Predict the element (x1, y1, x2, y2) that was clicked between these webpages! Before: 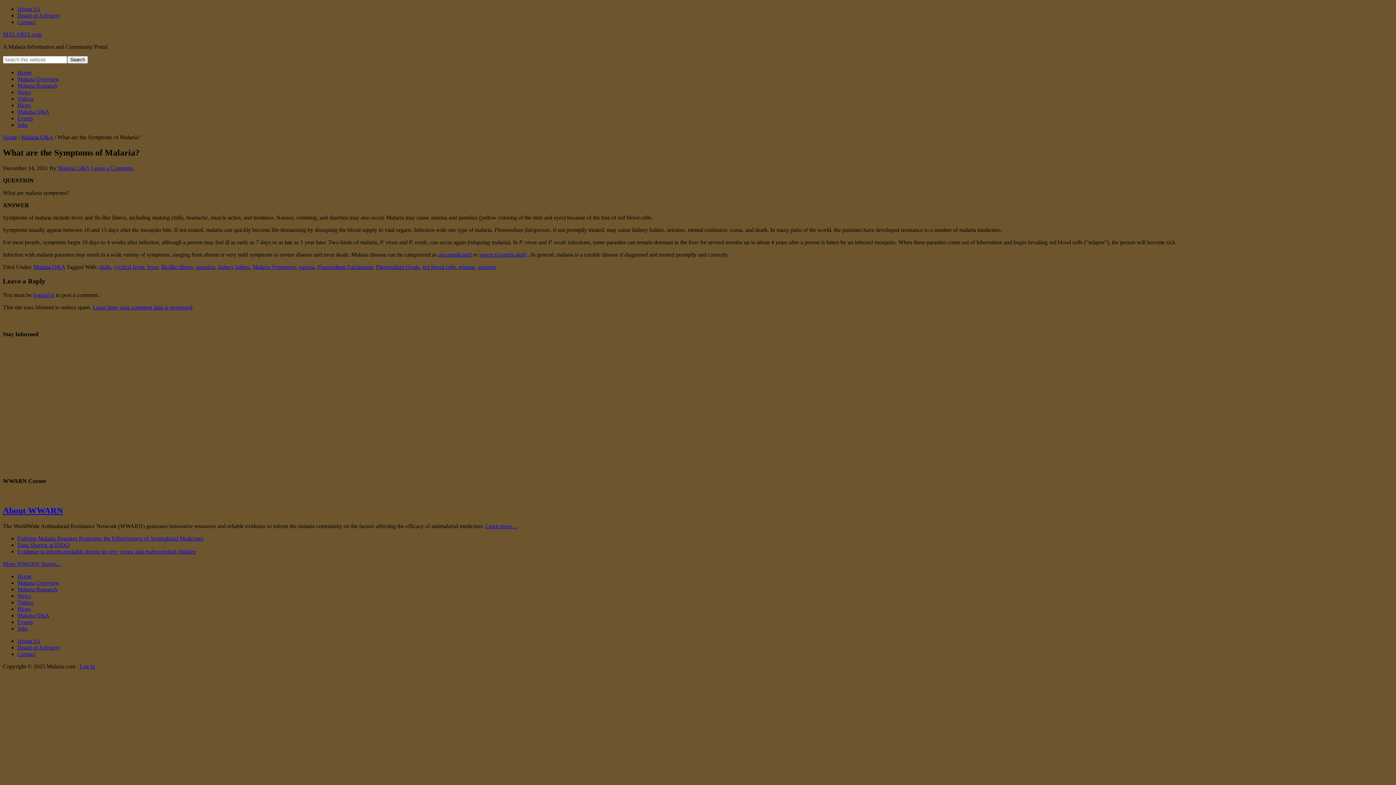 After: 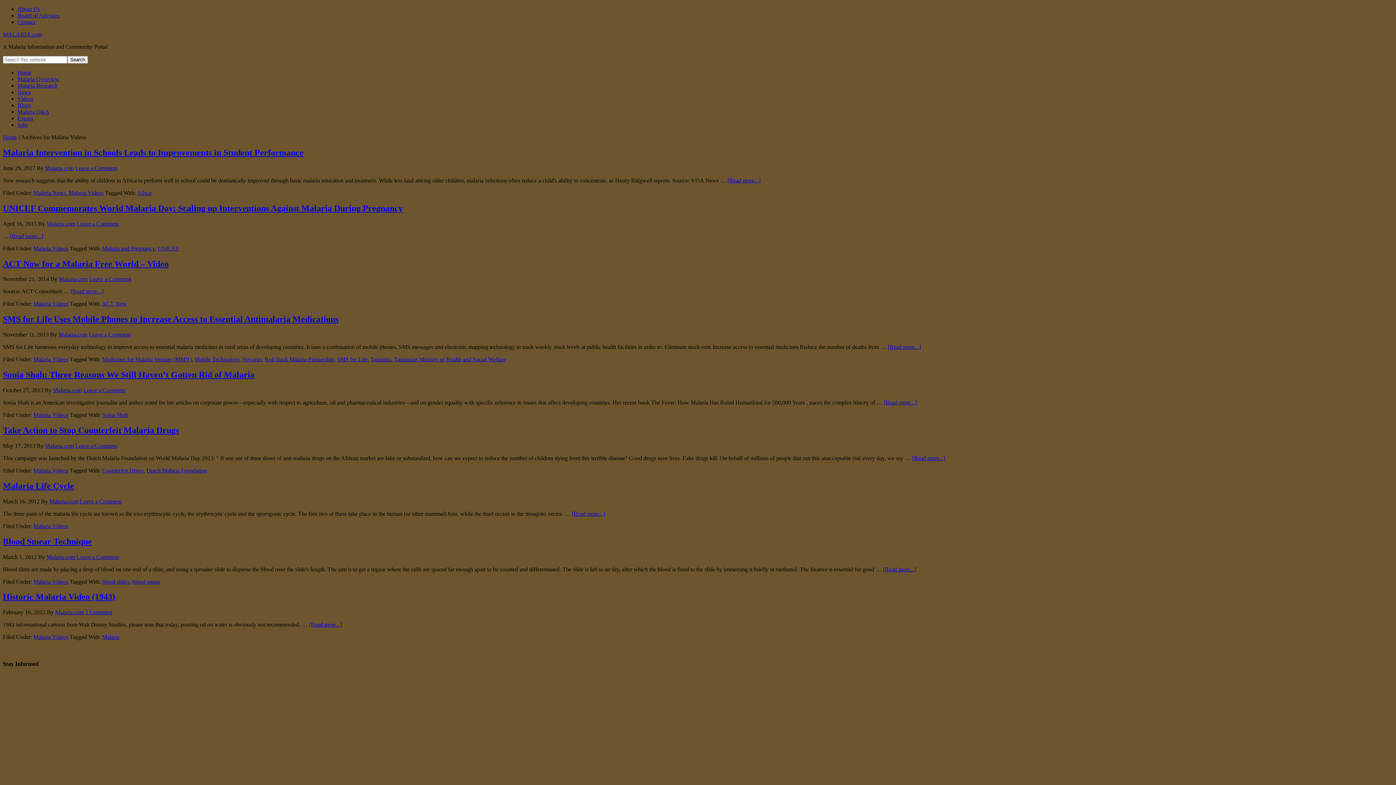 Action: label: Videos bbox: (17, 599, 33, 605)